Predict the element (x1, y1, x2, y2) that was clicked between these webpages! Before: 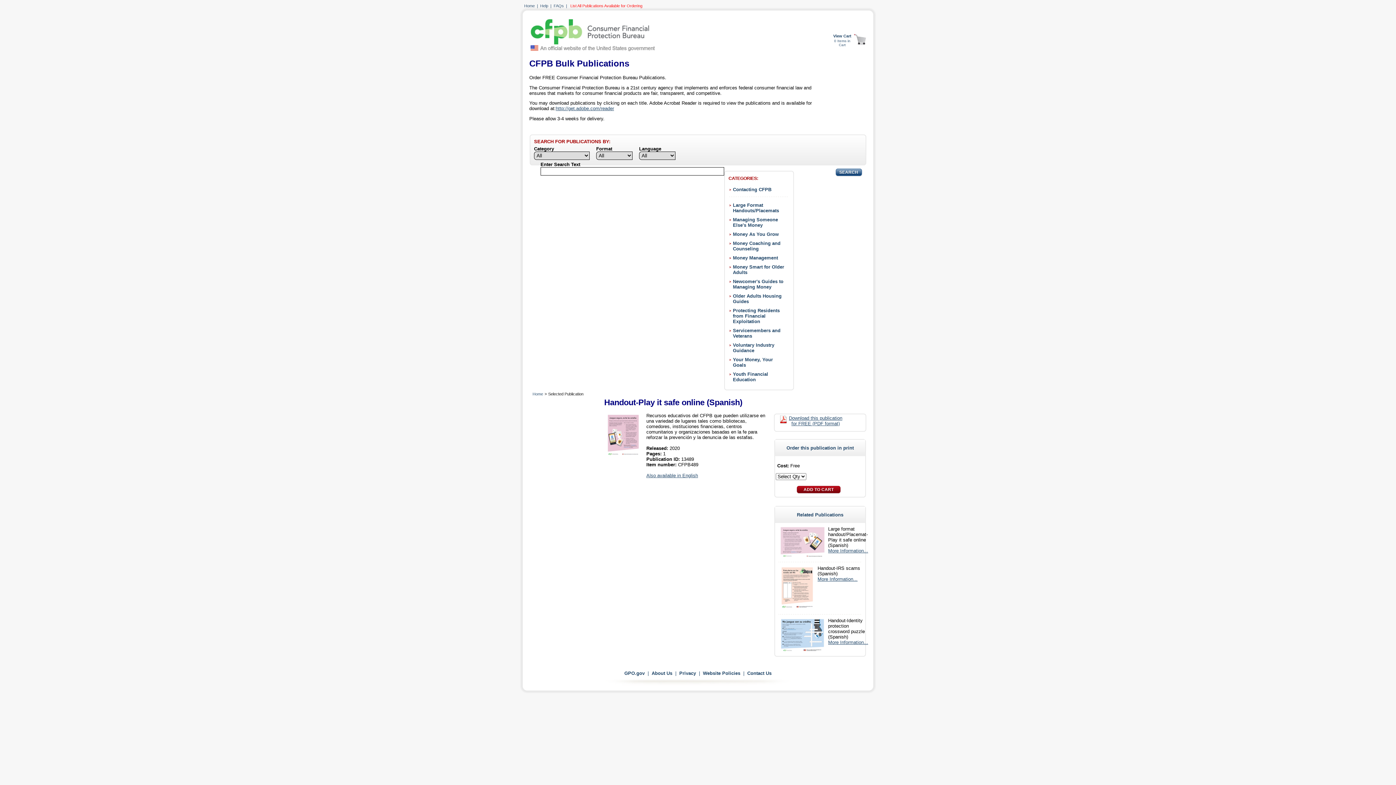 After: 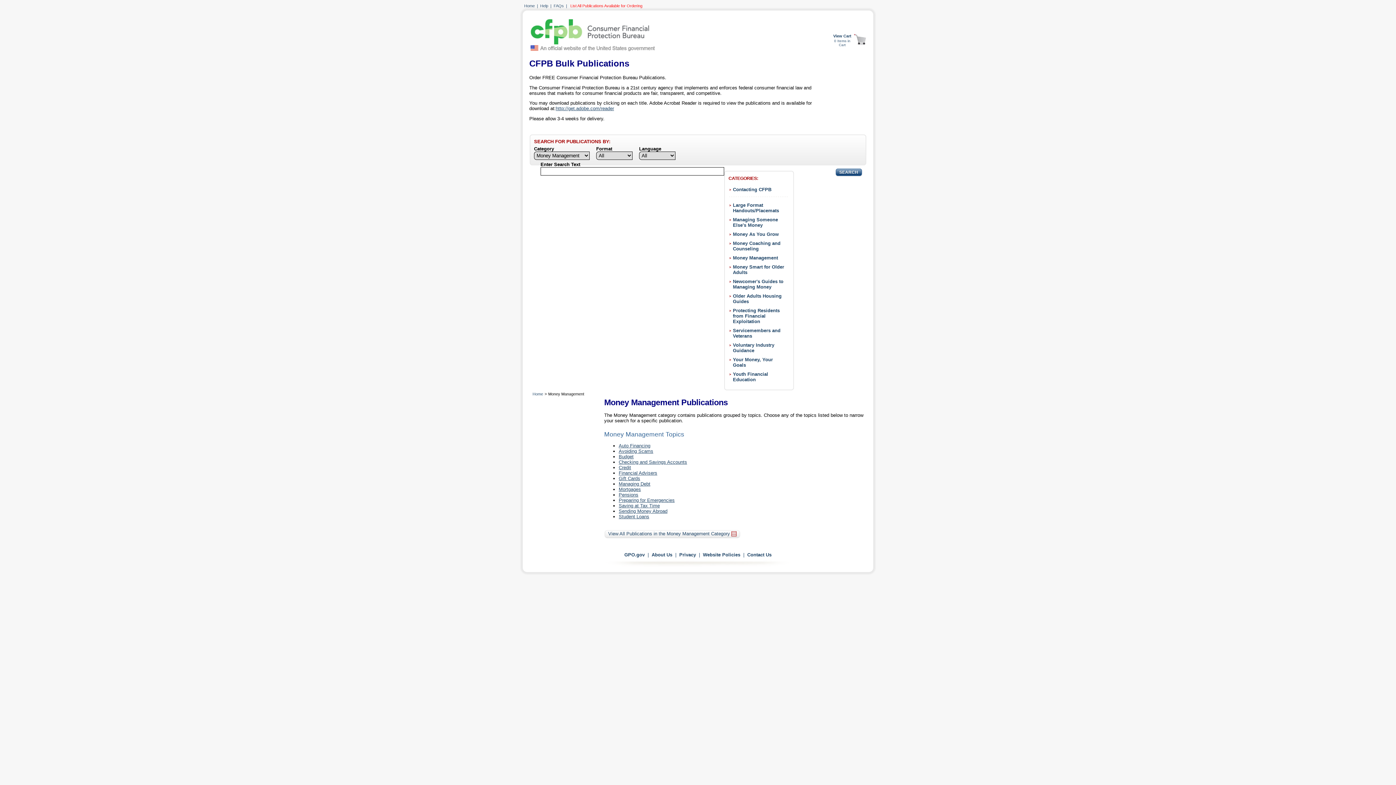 Action: label: Money Management bbox: (733, 255, 778, 260)